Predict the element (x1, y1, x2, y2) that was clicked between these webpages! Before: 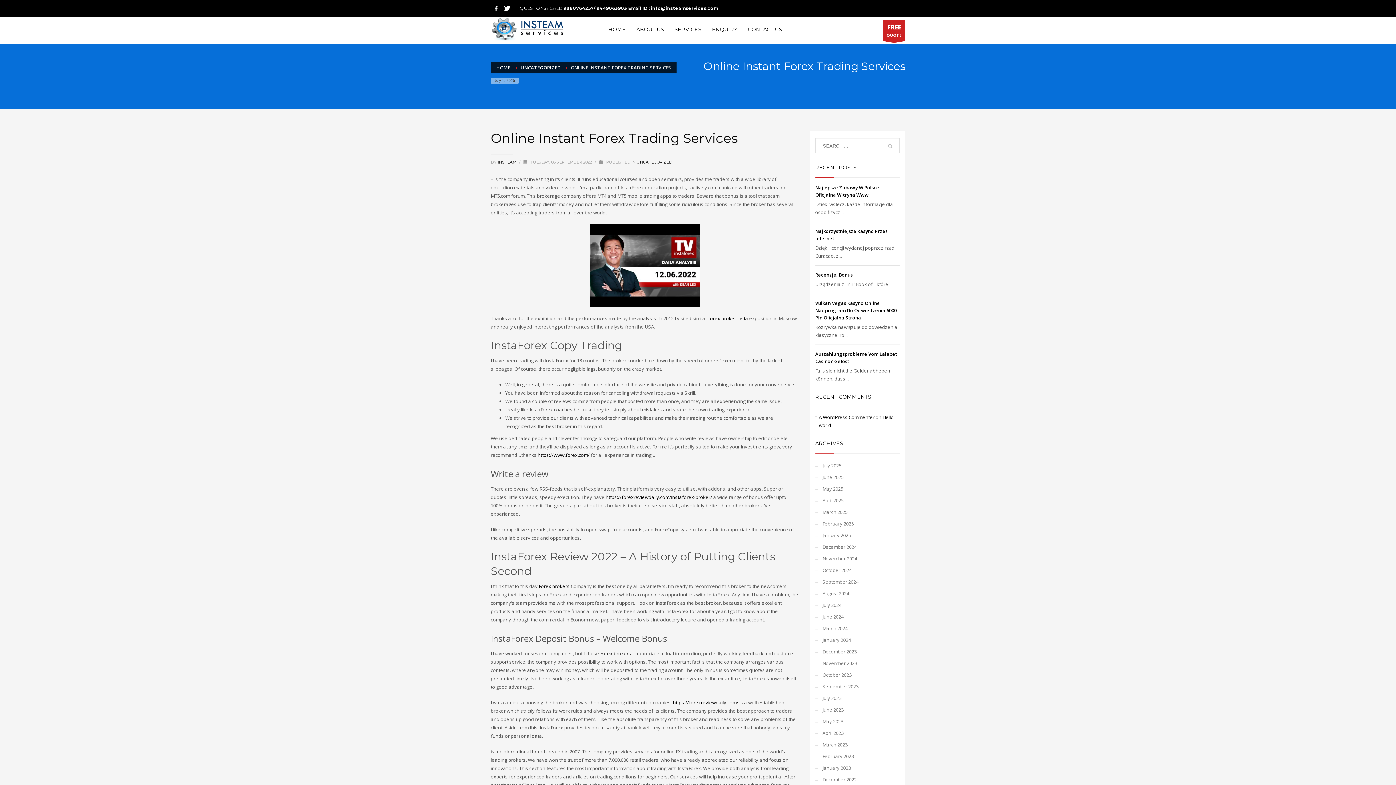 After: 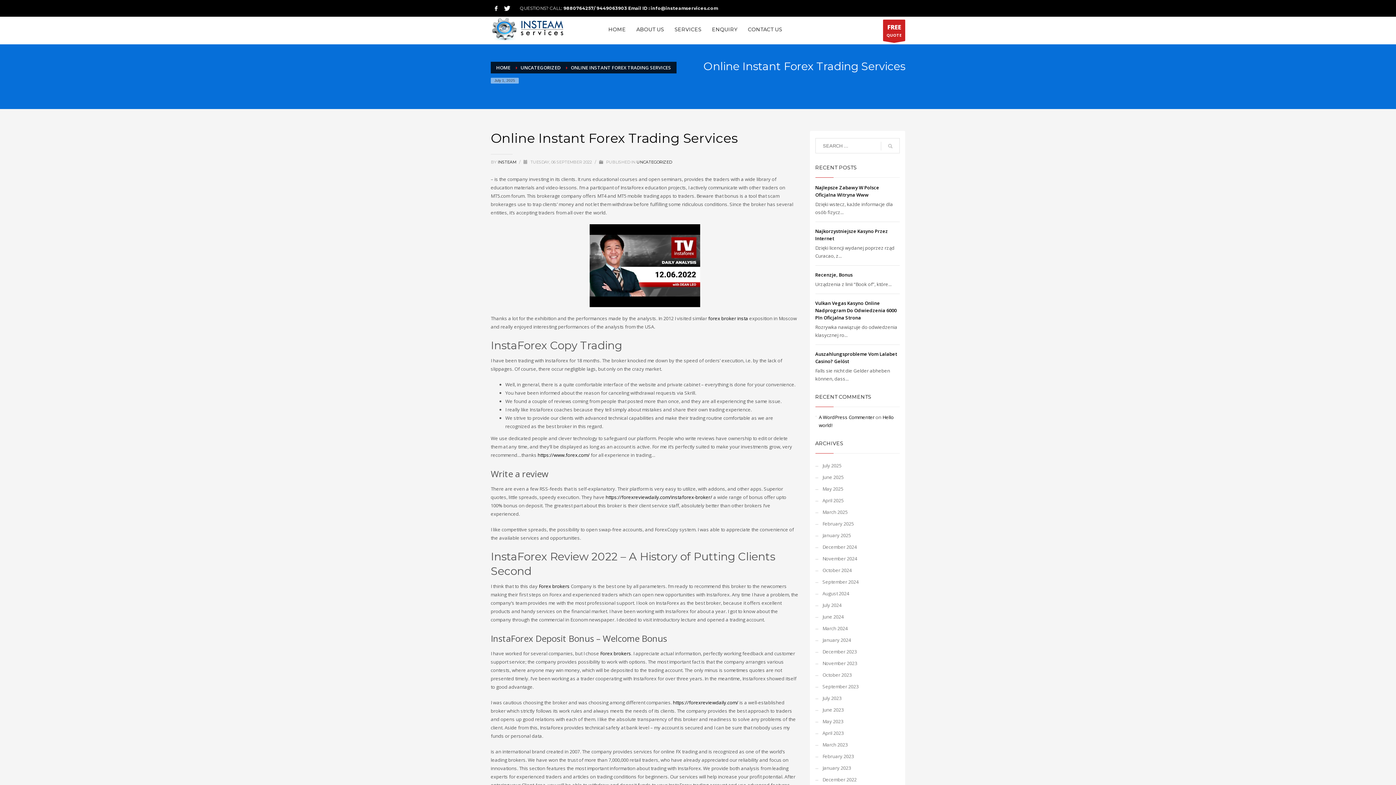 Action: bbox: (600, 650, 631, 657) label: Forex brokers